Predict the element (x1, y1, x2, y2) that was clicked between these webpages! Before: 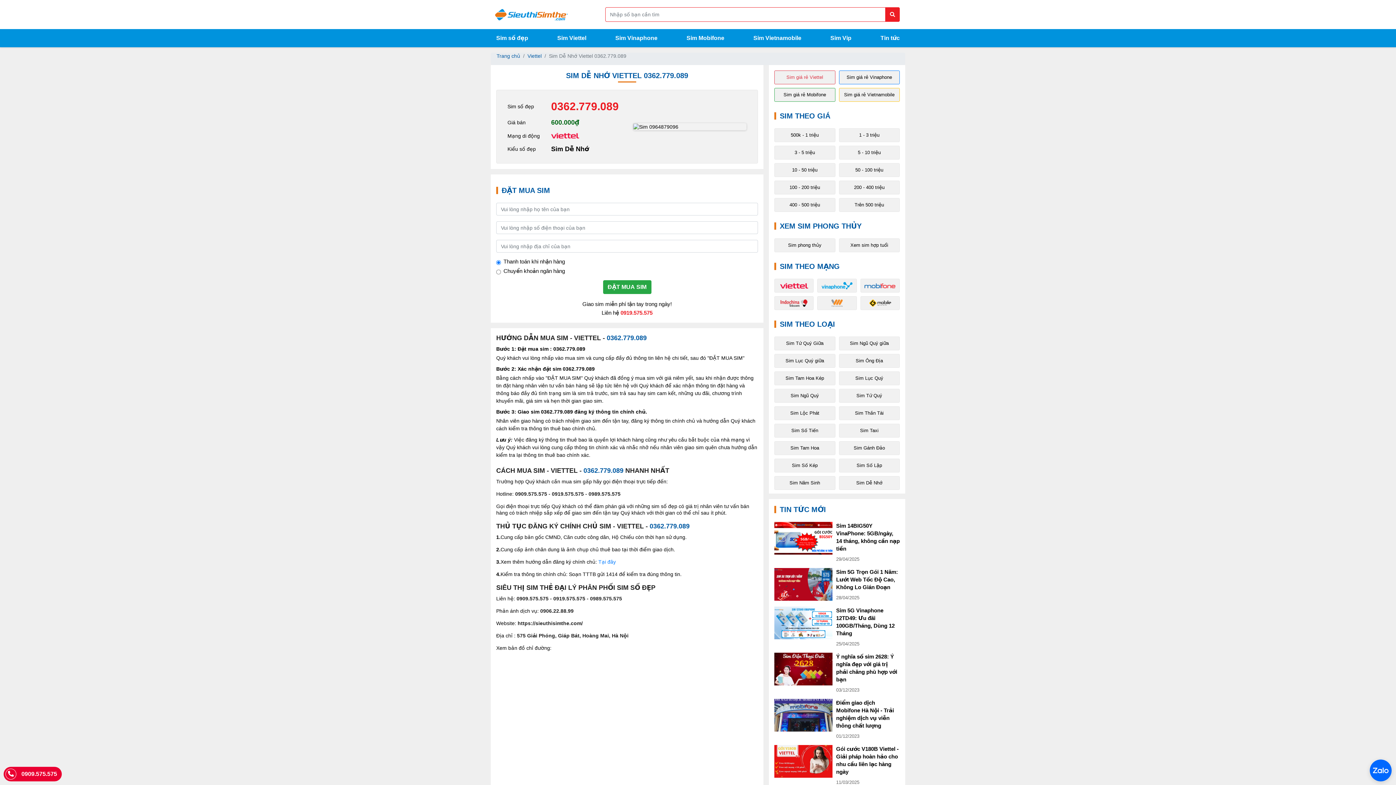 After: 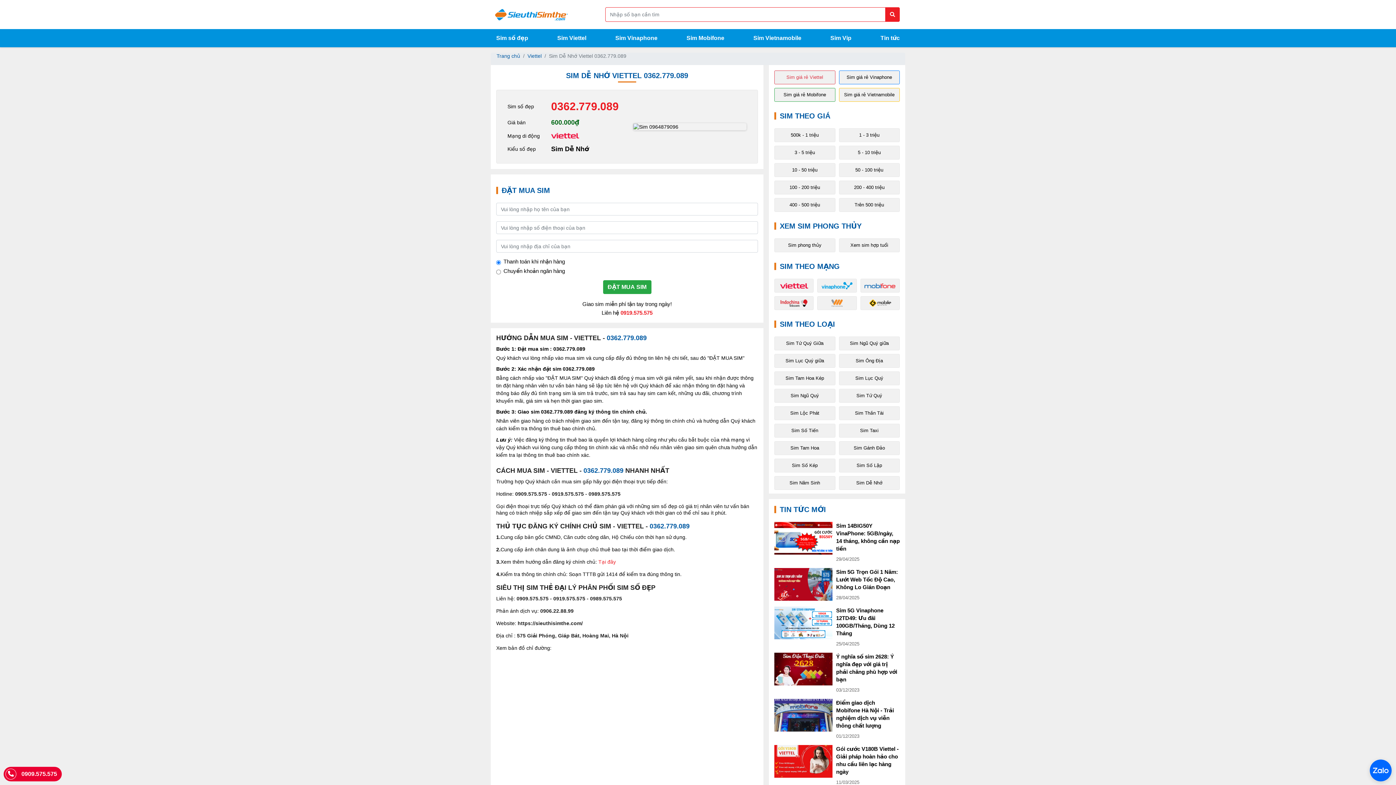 Action: label: Tại đây bbox: (598, 559, 616, 565)